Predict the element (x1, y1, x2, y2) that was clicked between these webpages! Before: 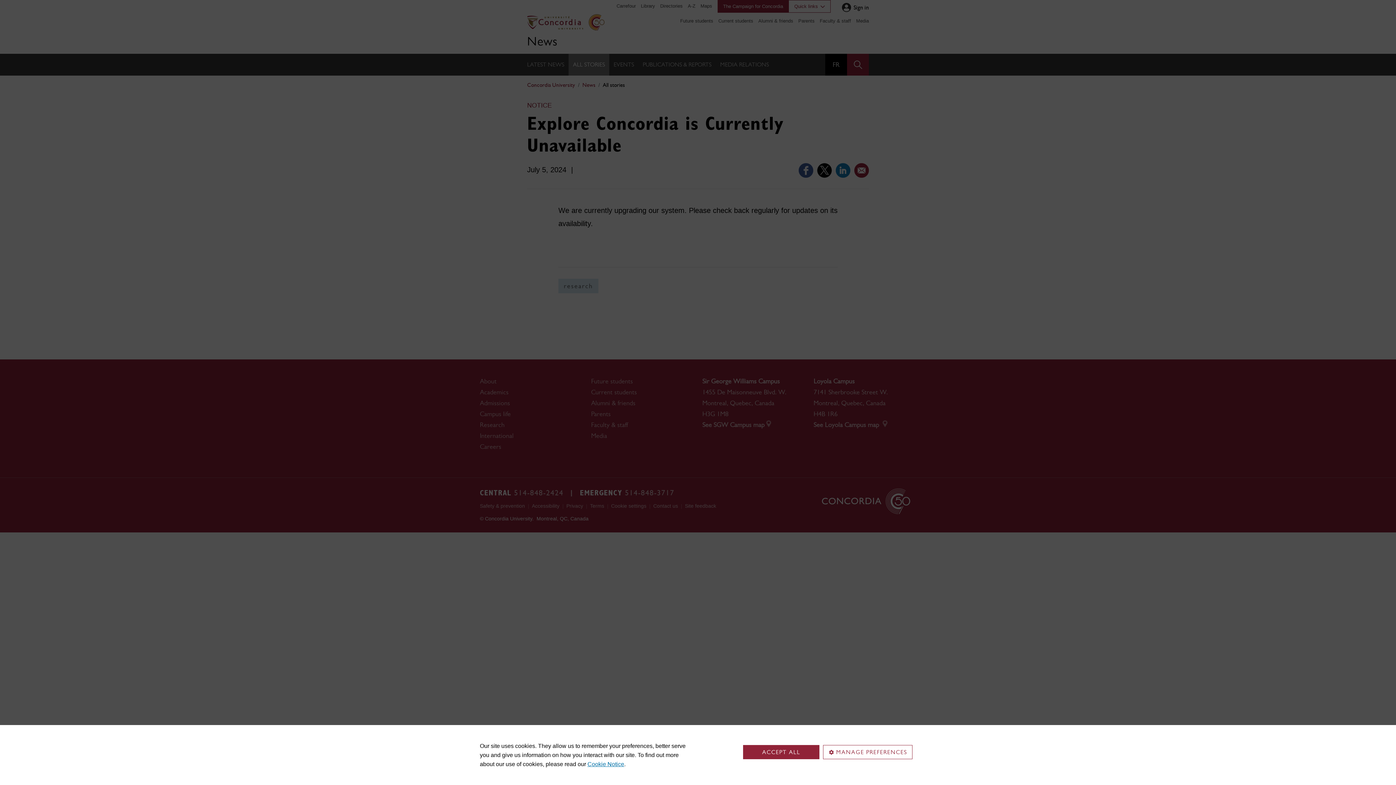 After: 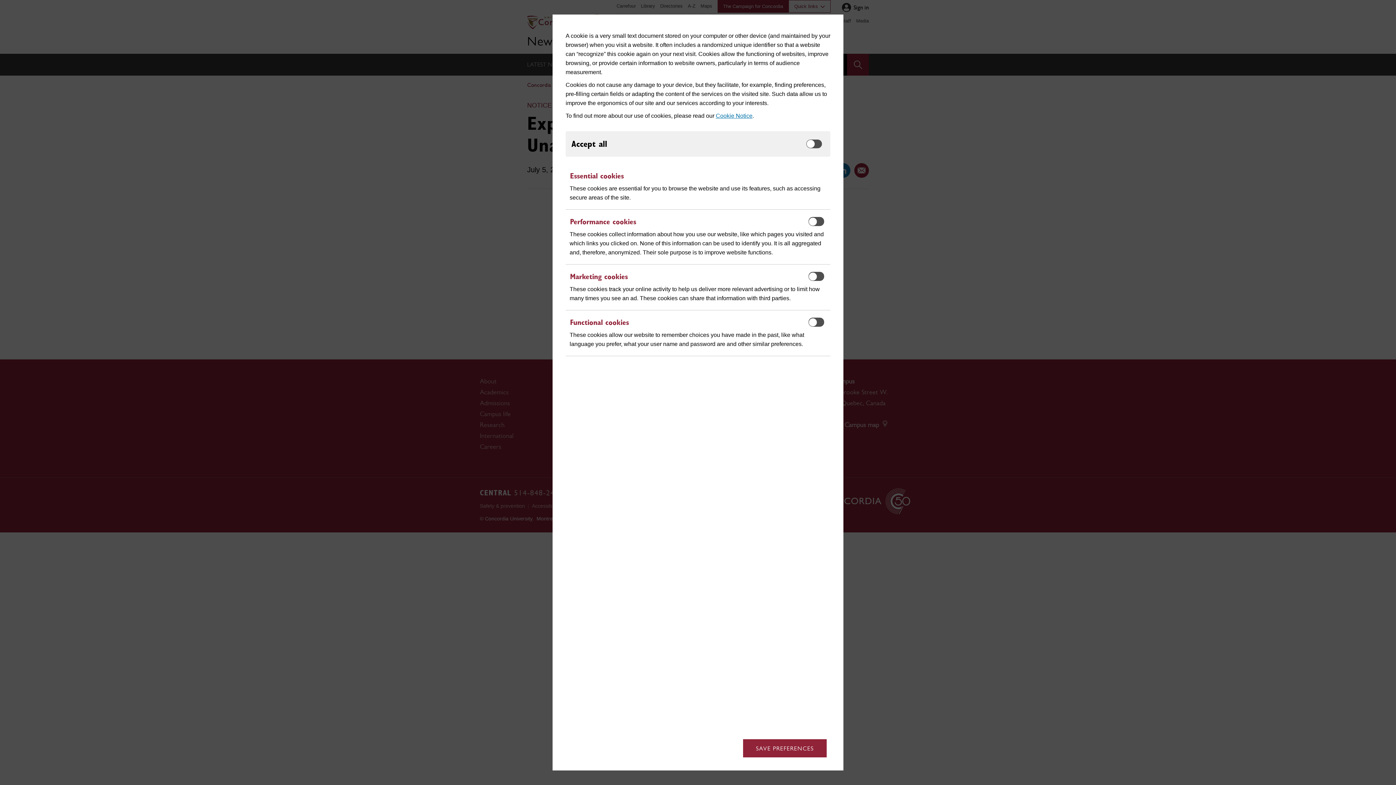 Action: label: MANAGE PREFERENCES bbox: (823, 745, 912, 759)